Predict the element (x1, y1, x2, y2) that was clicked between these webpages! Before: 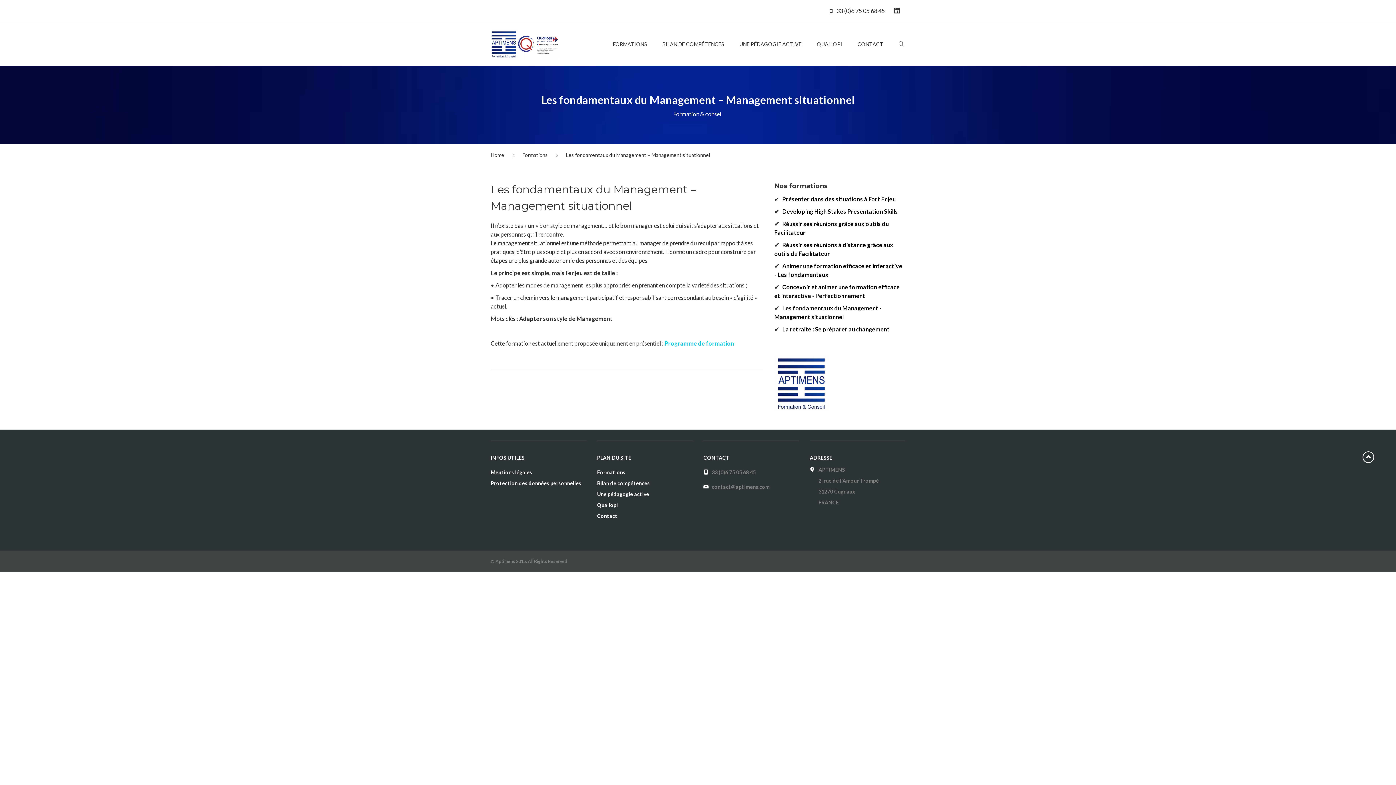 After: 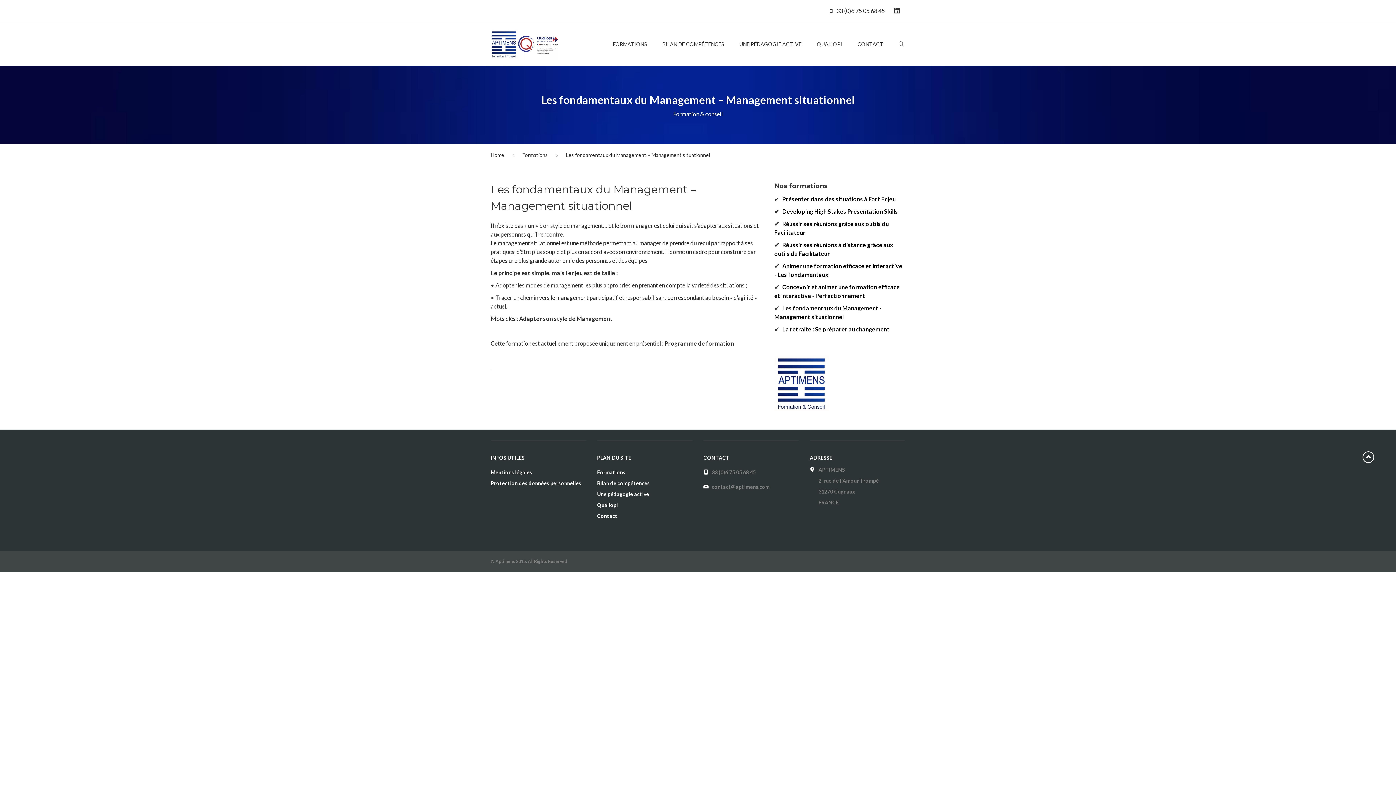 Action: bbox: (664, 340, 734, 346) label: Programme de formation